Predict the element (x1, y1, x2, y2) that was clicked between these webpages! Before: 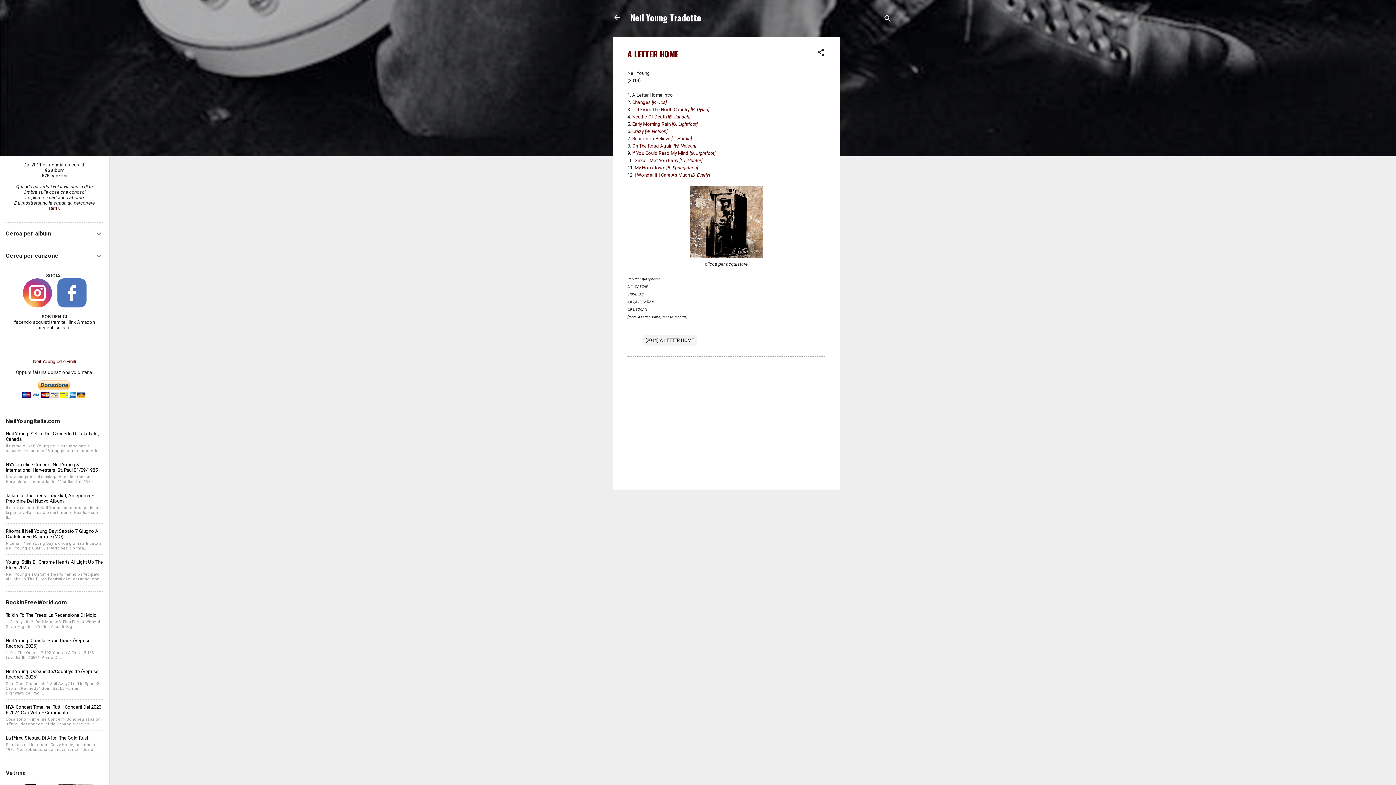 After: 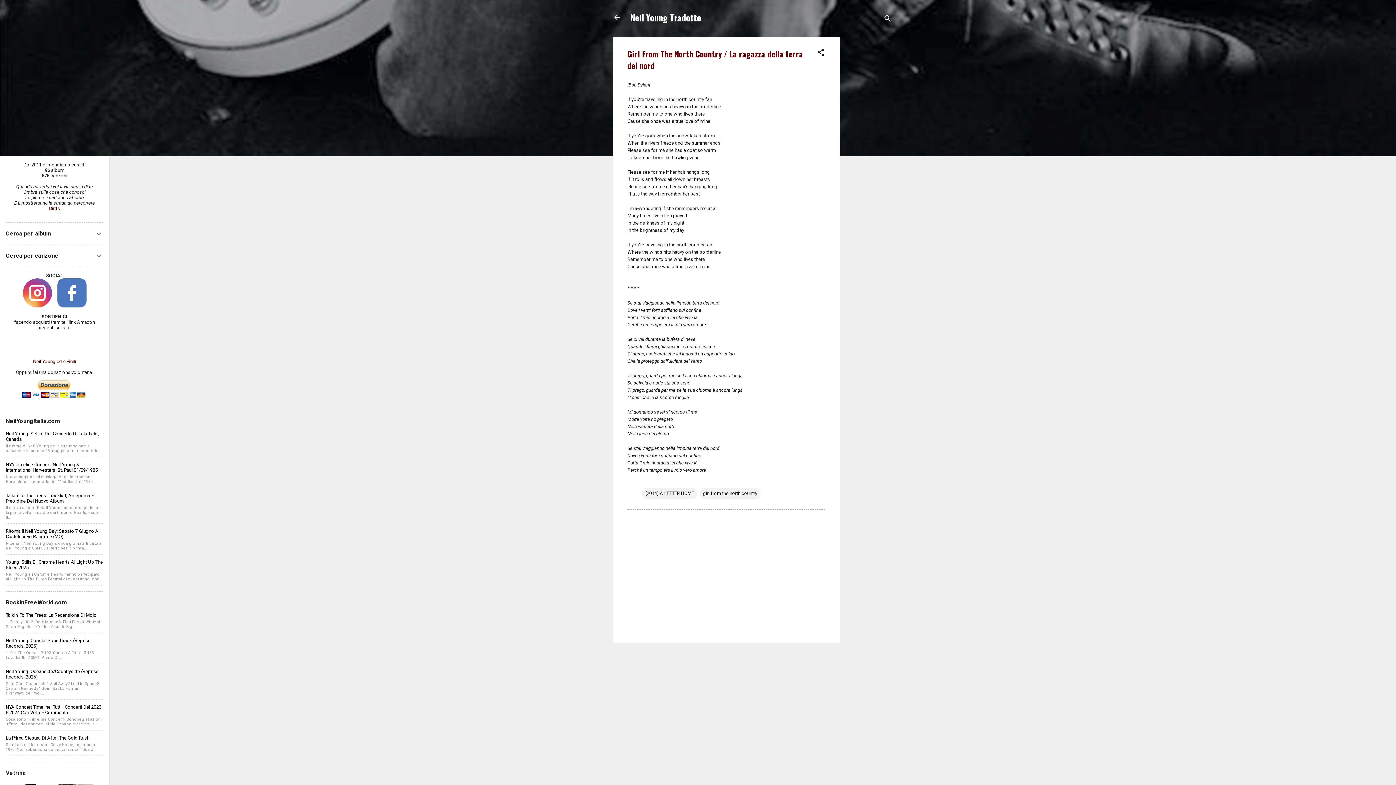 Action: label: Girl From The North Country [B. Dylan] bbox: (632, 106, 709, 112)